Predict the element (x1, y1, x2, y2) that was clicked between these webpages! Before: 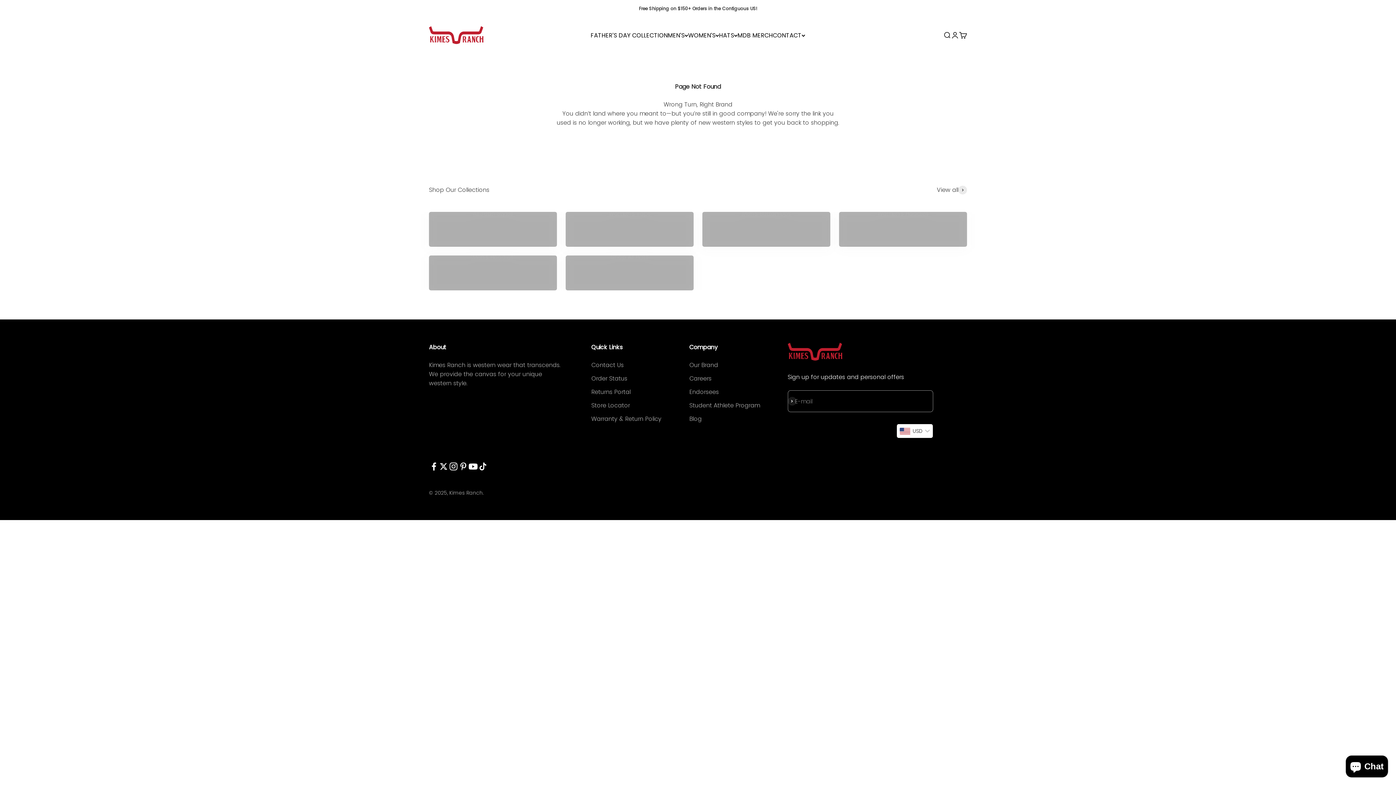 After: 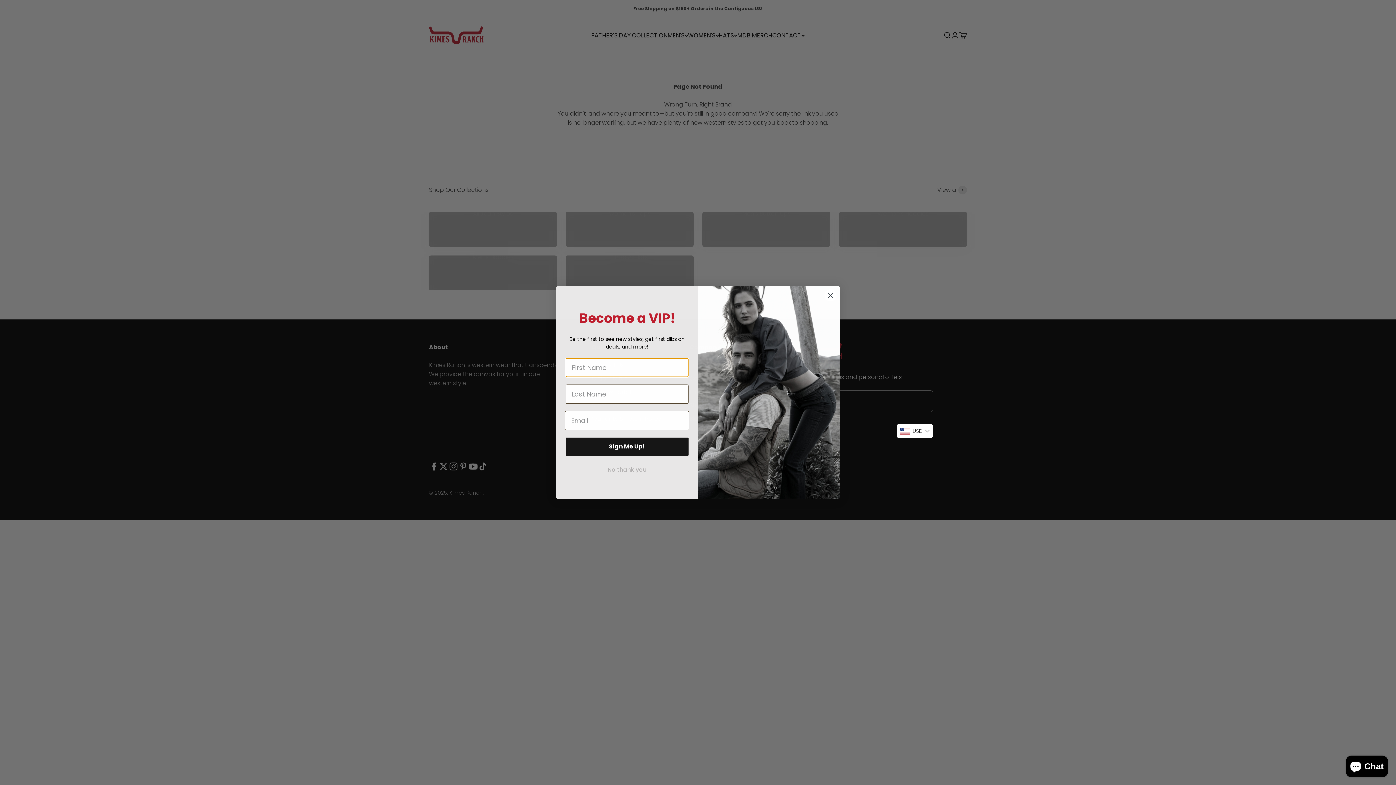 Action: label: Follow on Twitter bbox: (438, 461, 448, 471)